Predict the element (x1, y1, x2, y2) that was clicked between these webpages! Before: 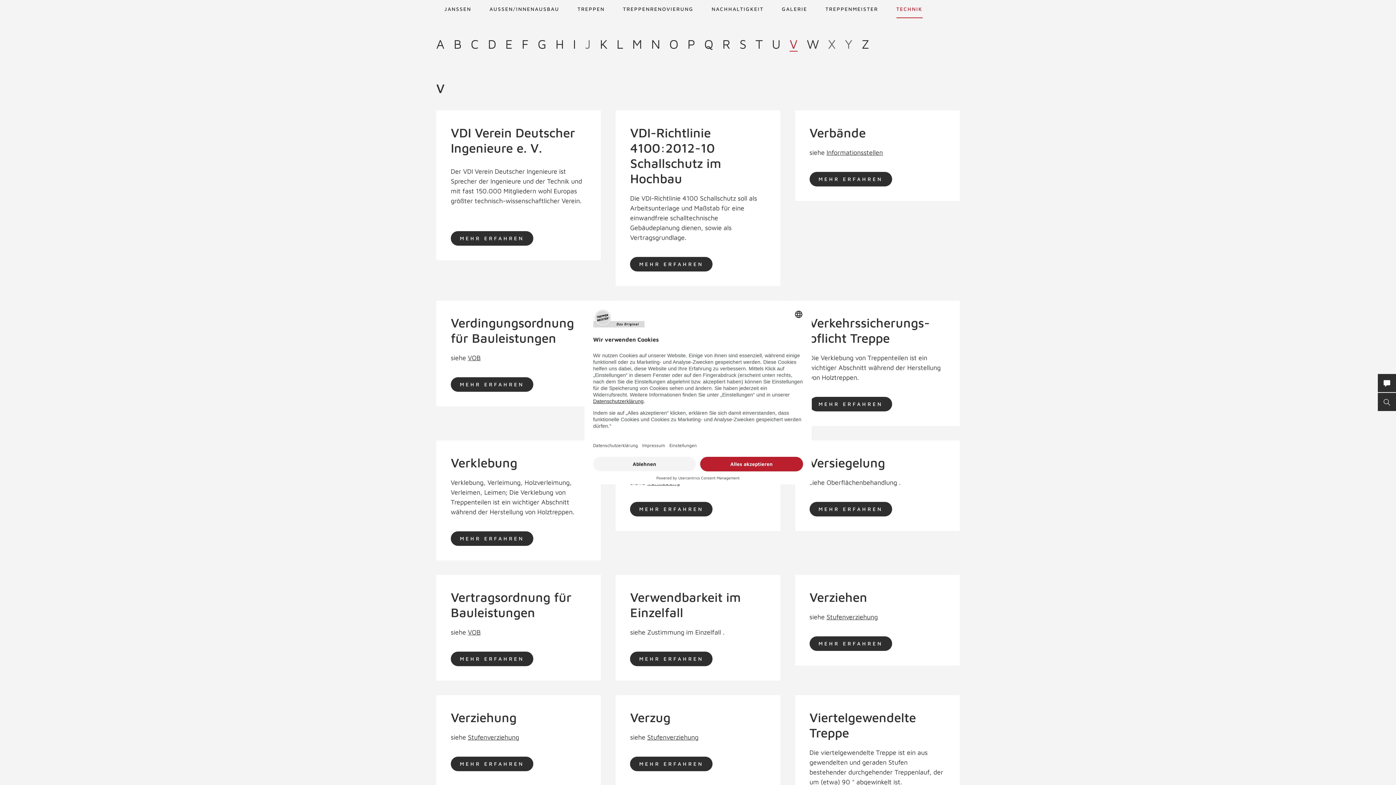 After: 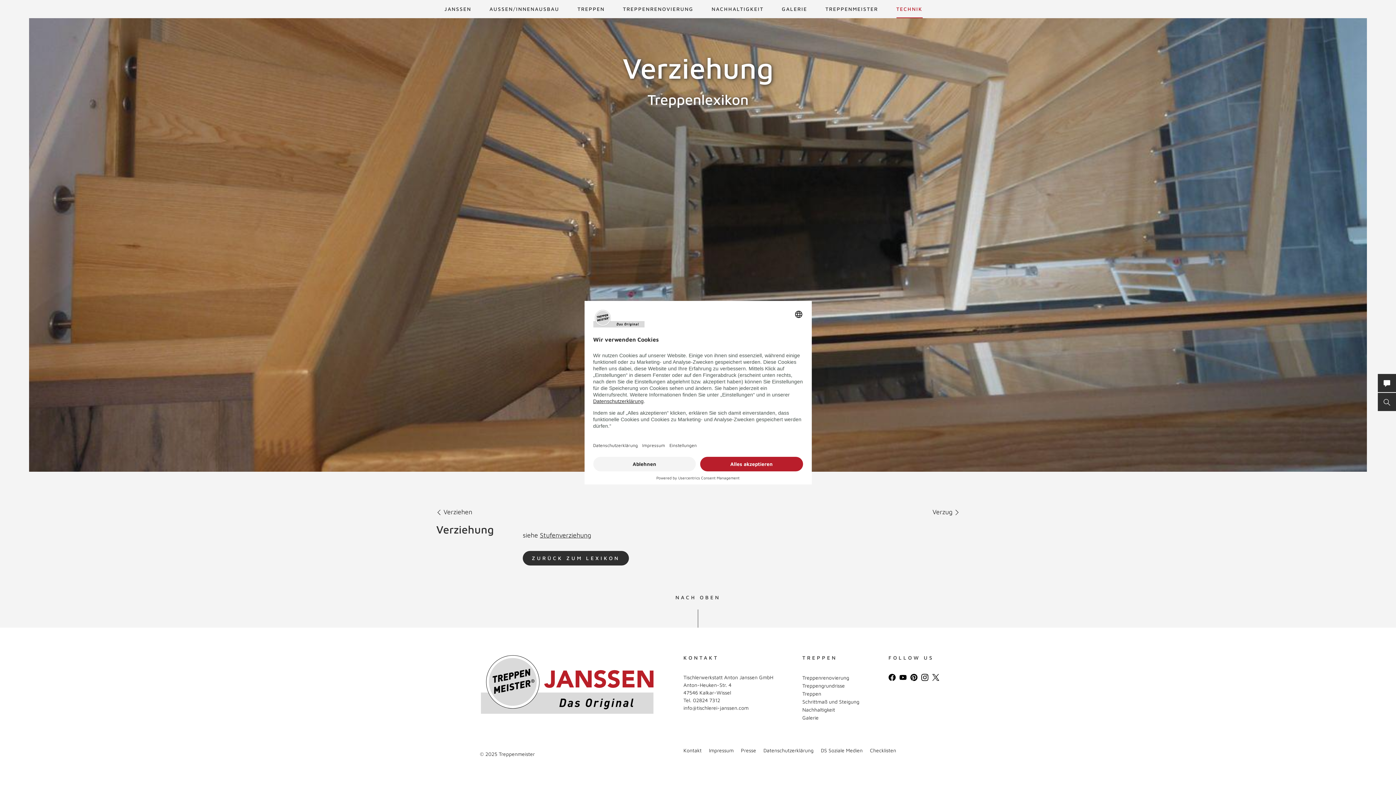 Action: bbox: (450, 757, 533, 771) label: MEHR ERFAHREN